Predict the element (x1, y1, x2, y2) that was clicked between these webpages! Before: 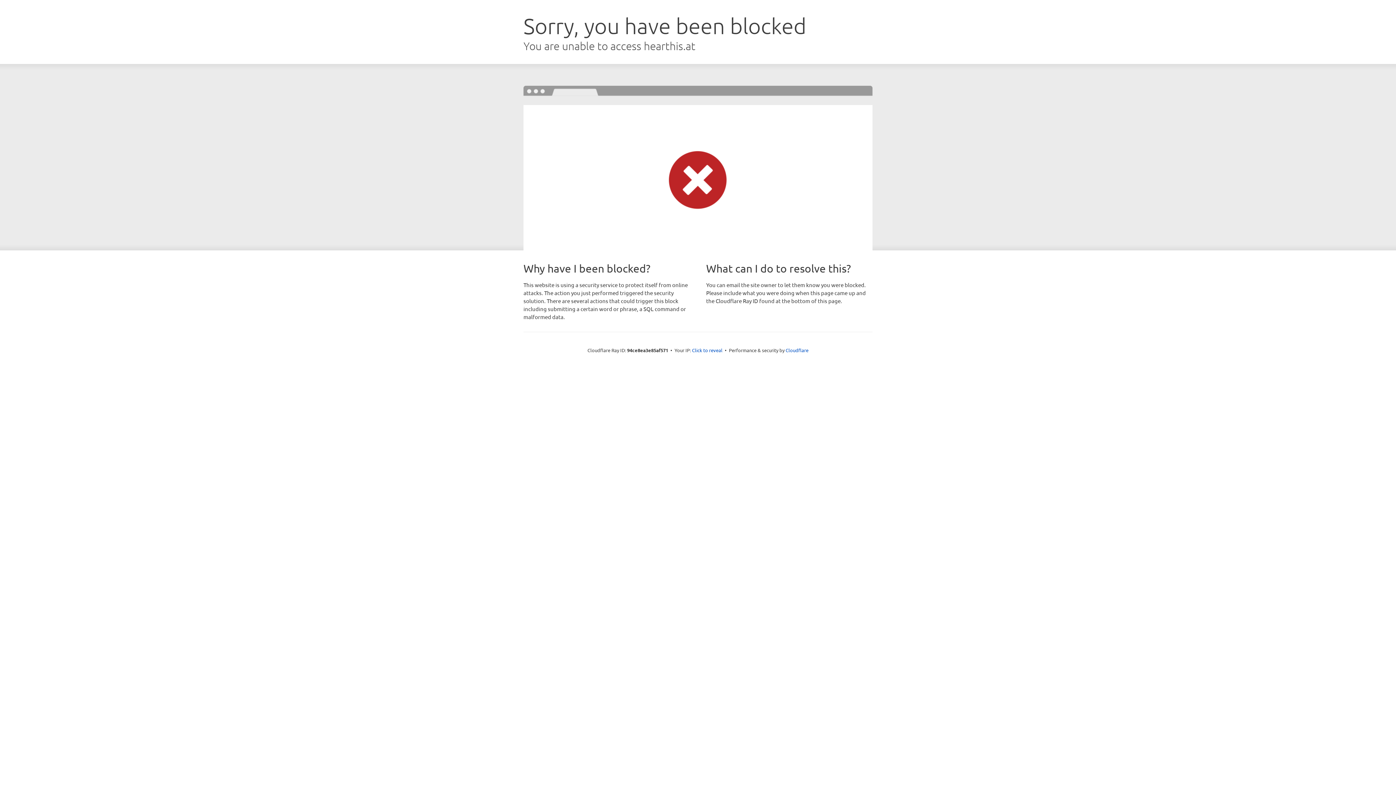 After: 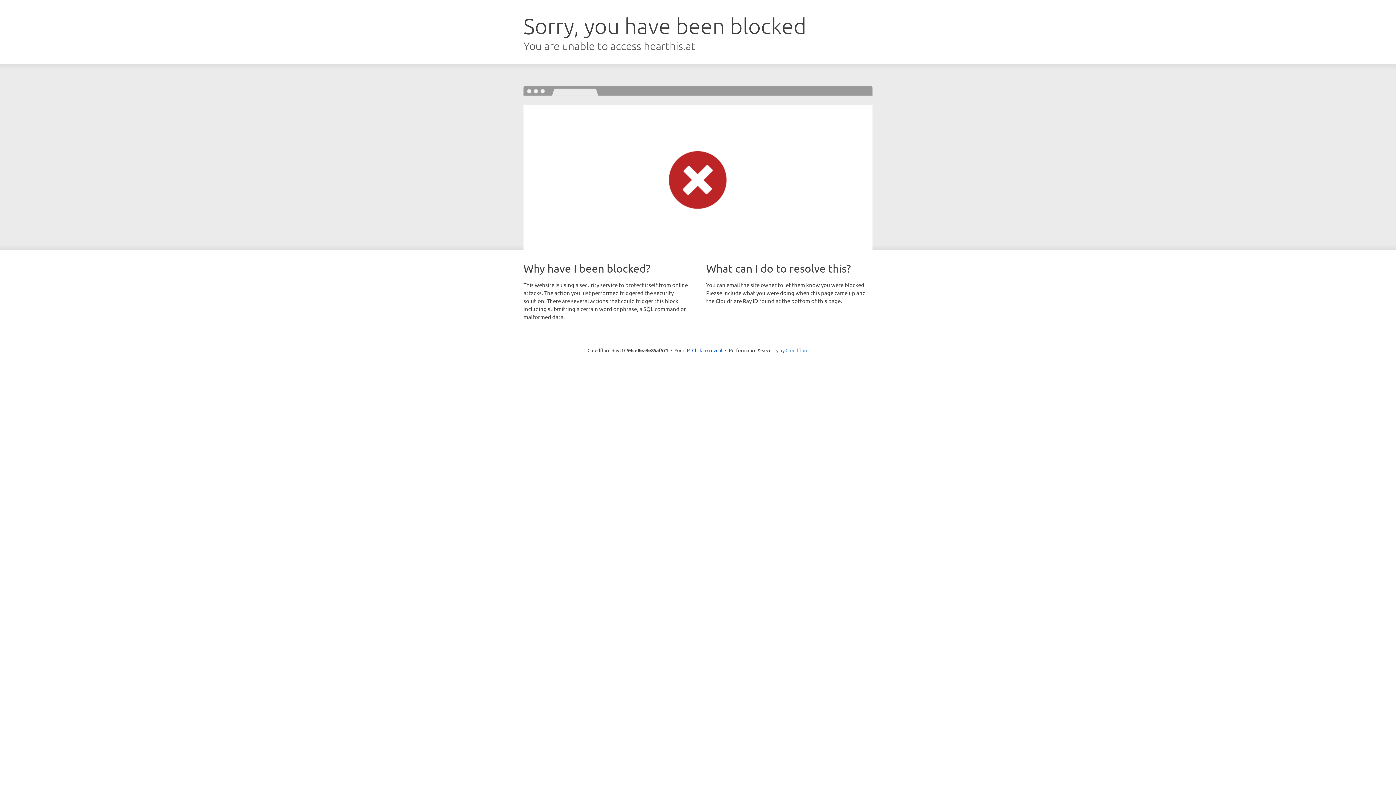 Action: label: Cloudflare bbox: (785, 347, 808, 353)